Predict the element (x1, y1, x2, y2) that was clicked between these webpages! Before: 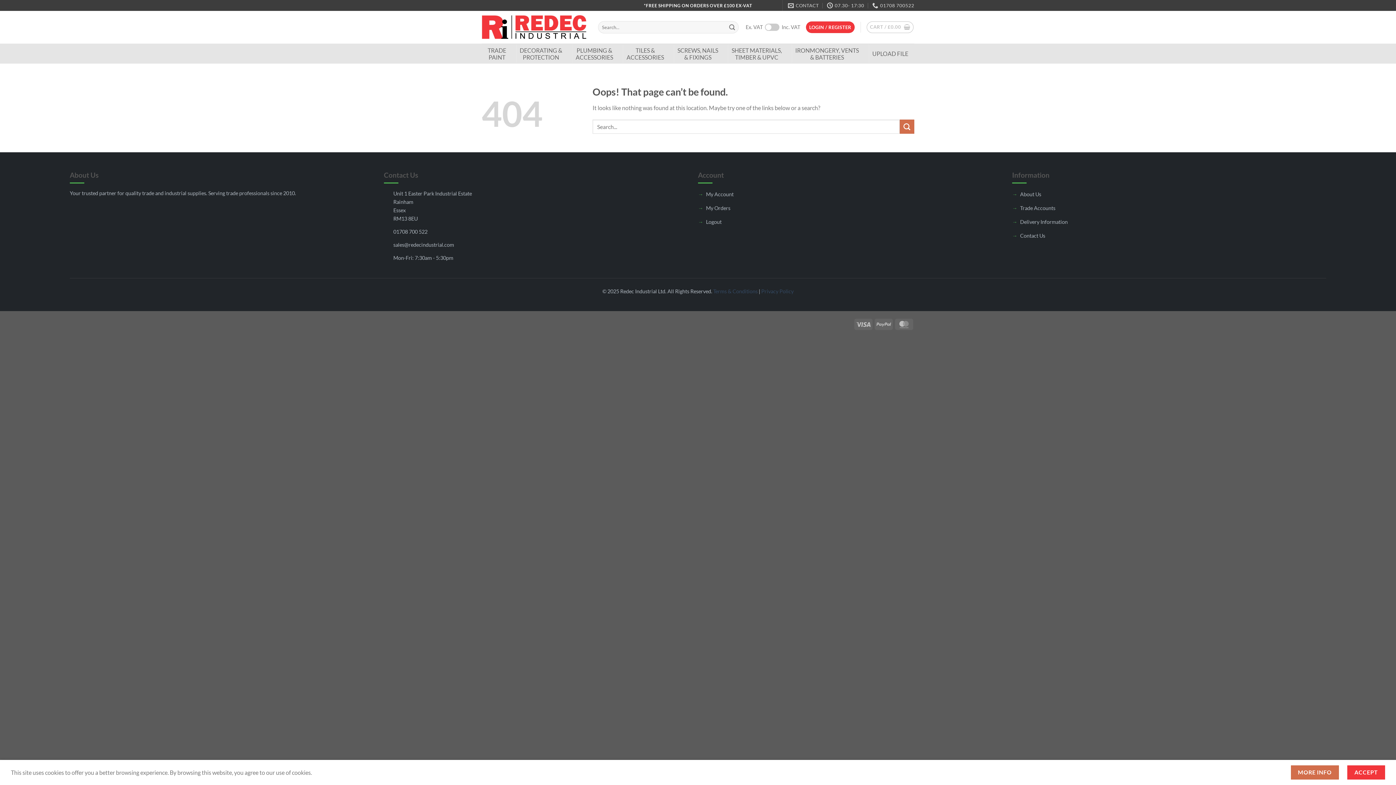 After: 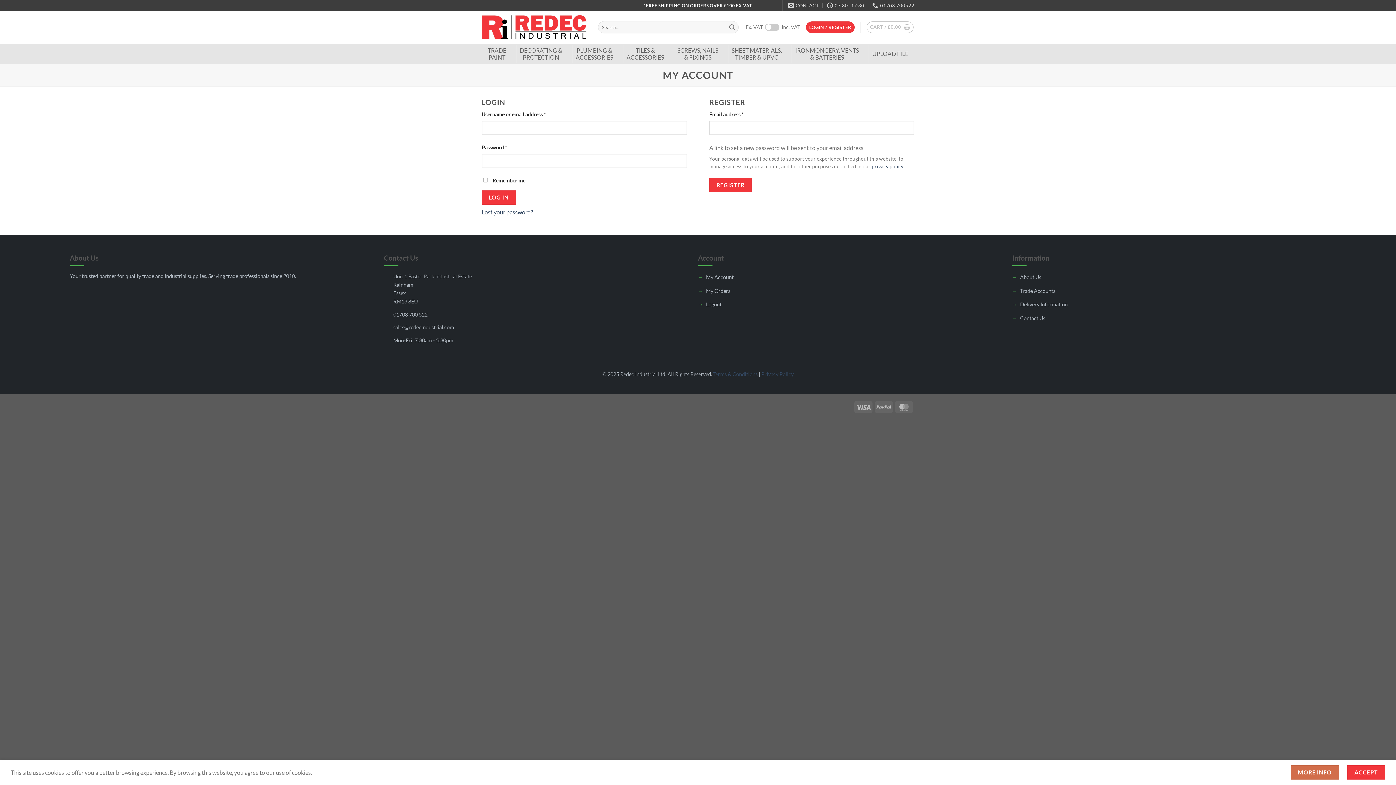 Action: bbox: (698, 217, 721, 226) label: Logout